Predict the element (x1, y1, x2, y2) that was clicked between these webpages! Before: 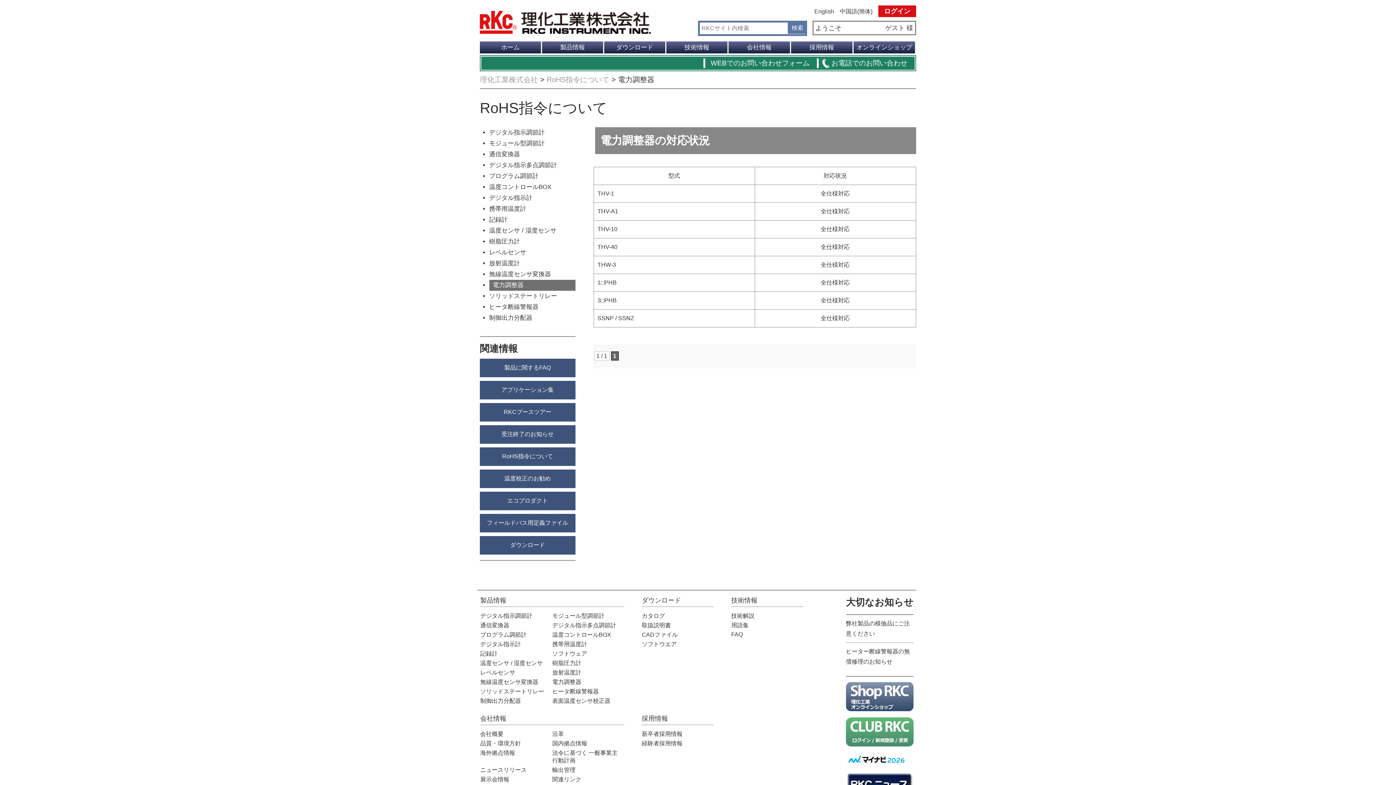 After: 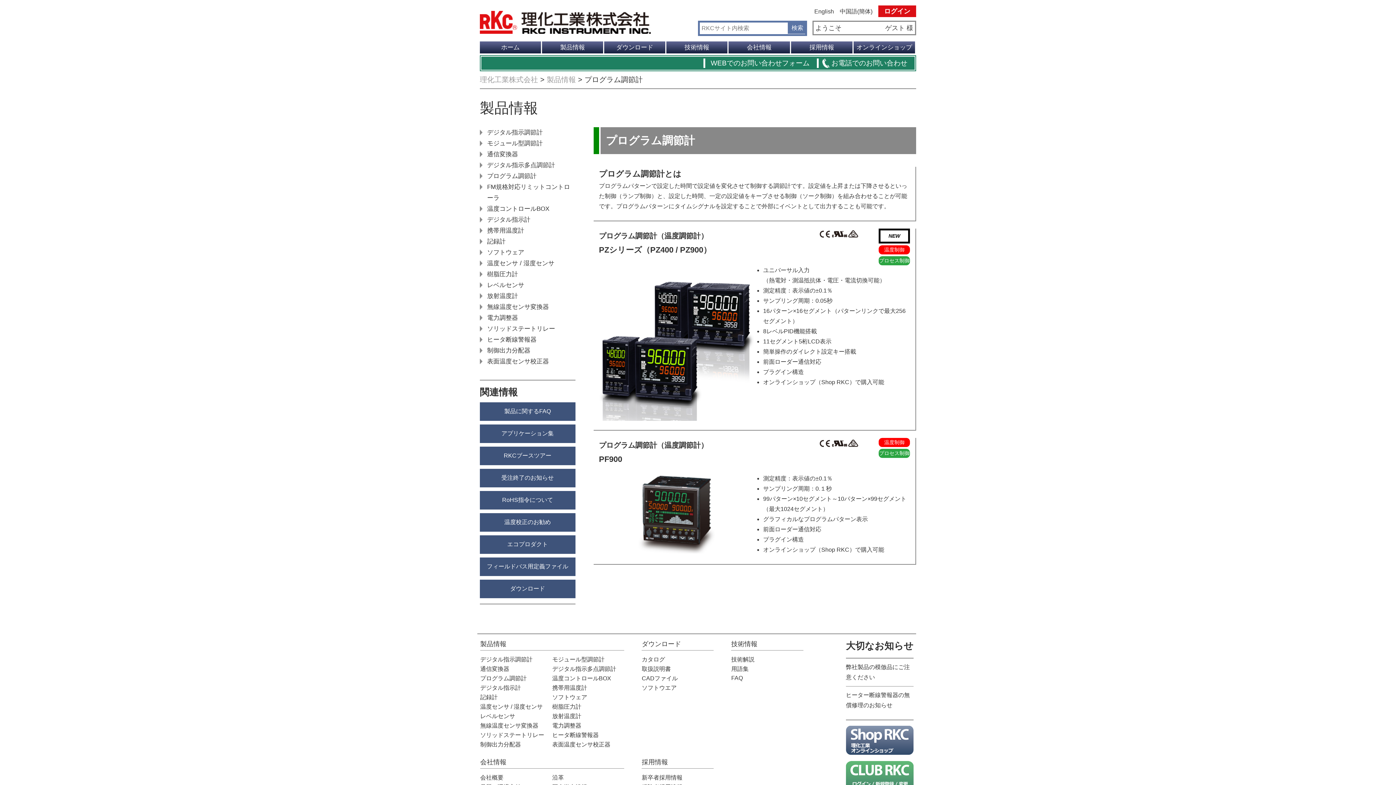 Action: bbox: (480, 631, 552, 641) label: プログラム調節計